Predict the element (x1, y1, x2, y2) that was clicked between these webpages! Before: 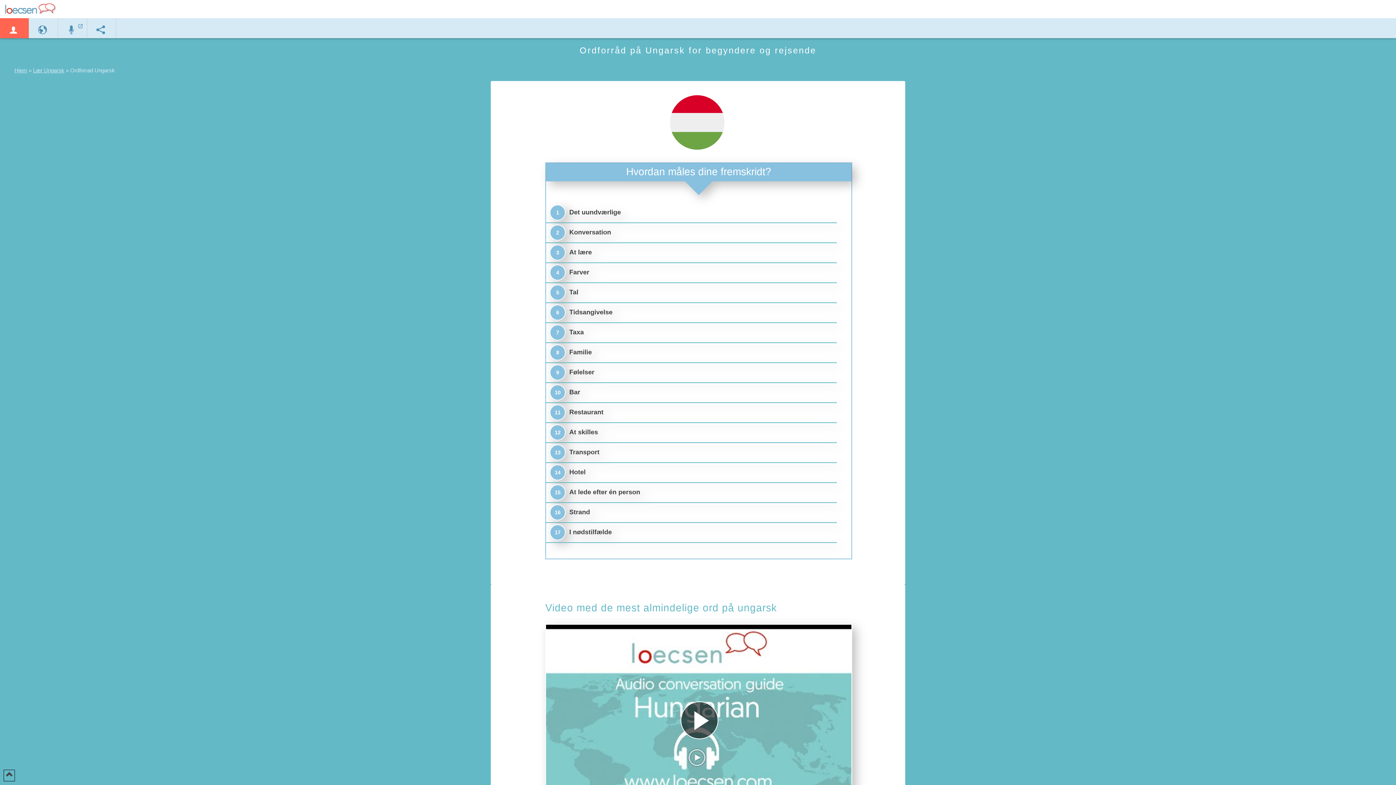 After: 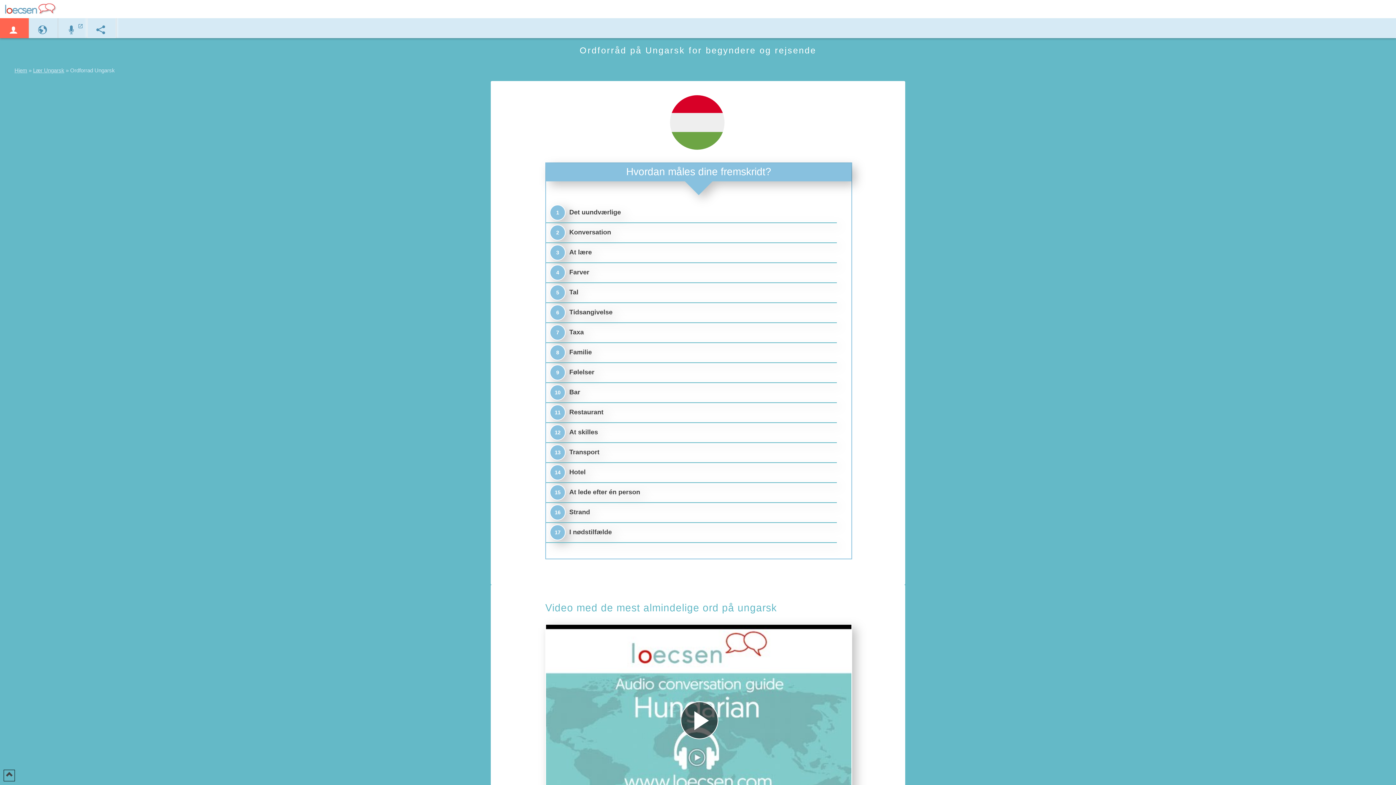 Action: bbox: (87, 17, 116, 38)